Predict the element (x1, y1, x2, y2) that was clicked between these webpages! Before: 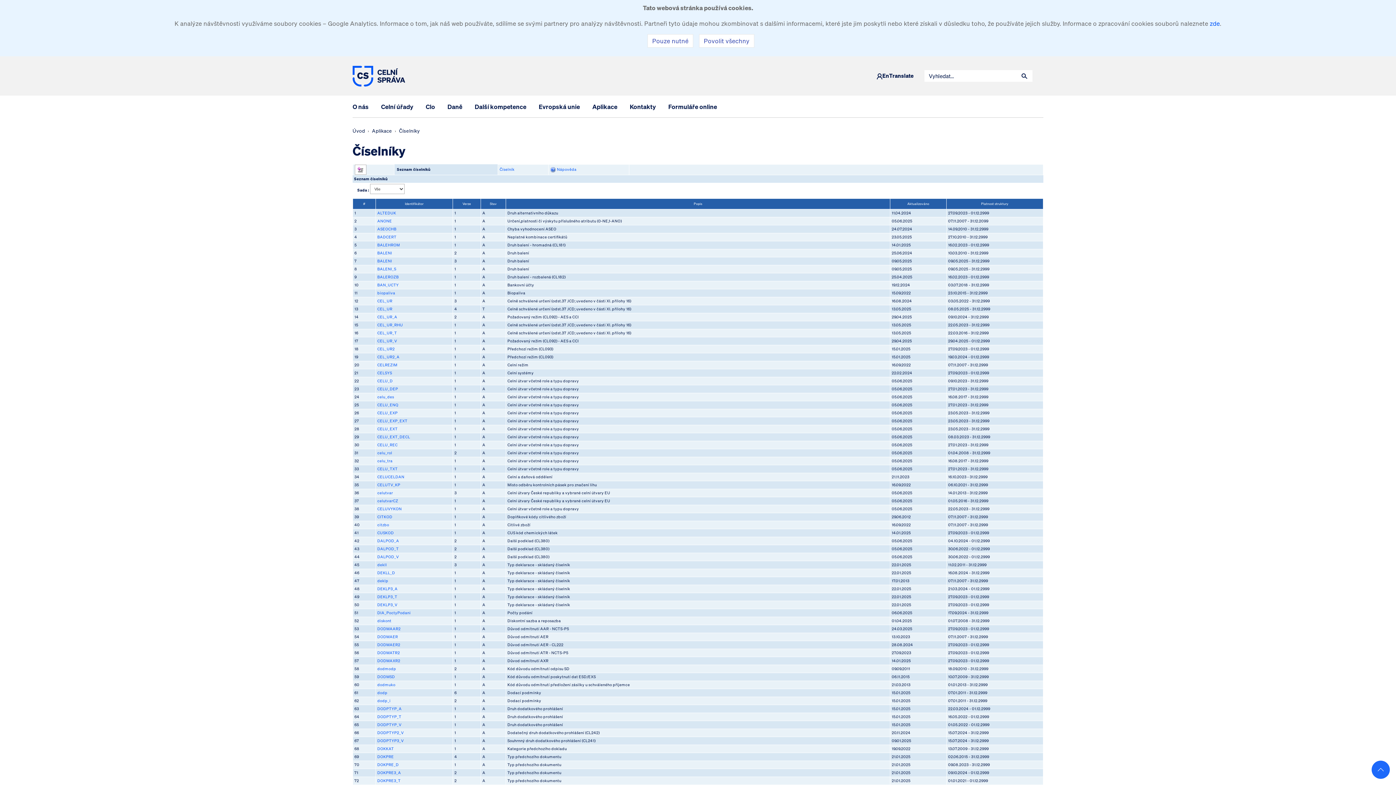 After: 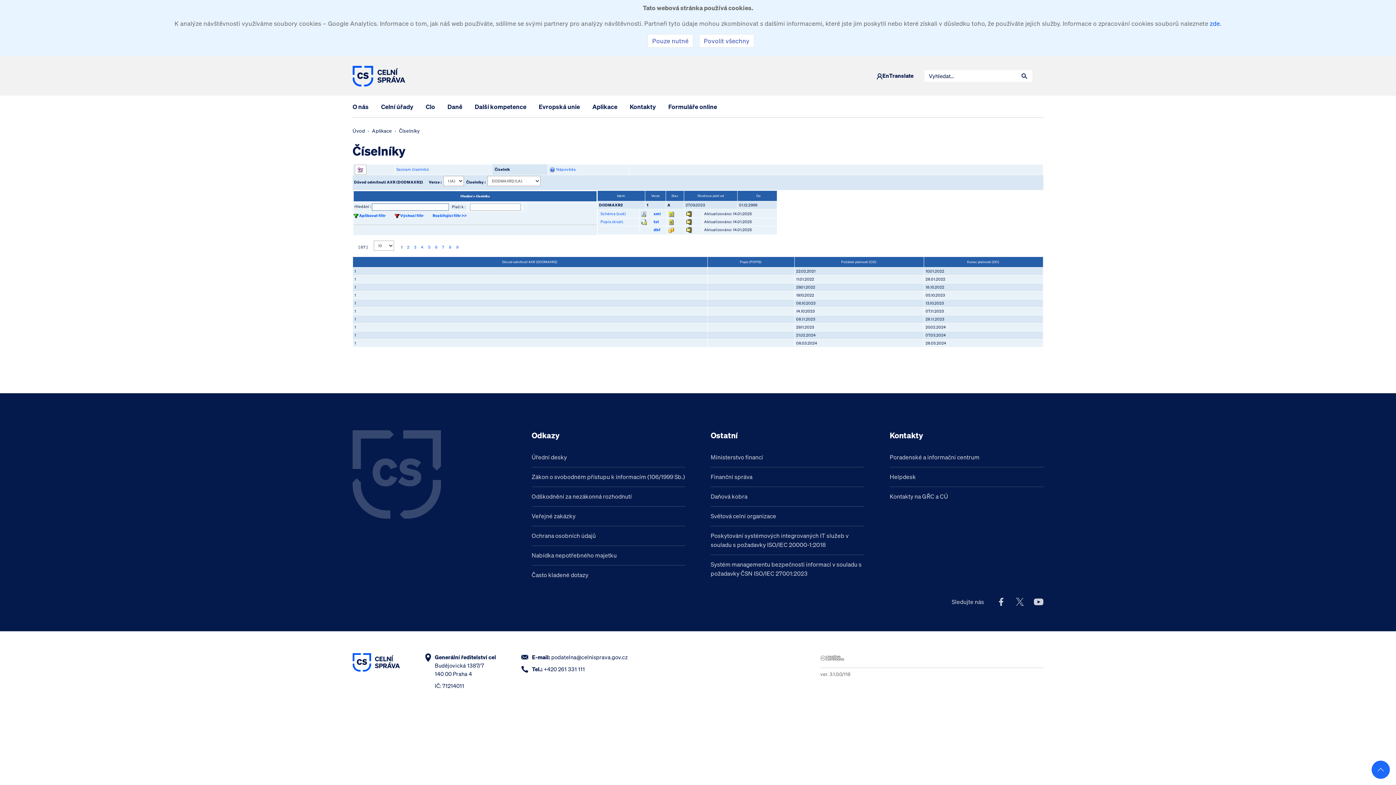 Action: bbox: (377, 658, 400, 663) label: DODMAXR2